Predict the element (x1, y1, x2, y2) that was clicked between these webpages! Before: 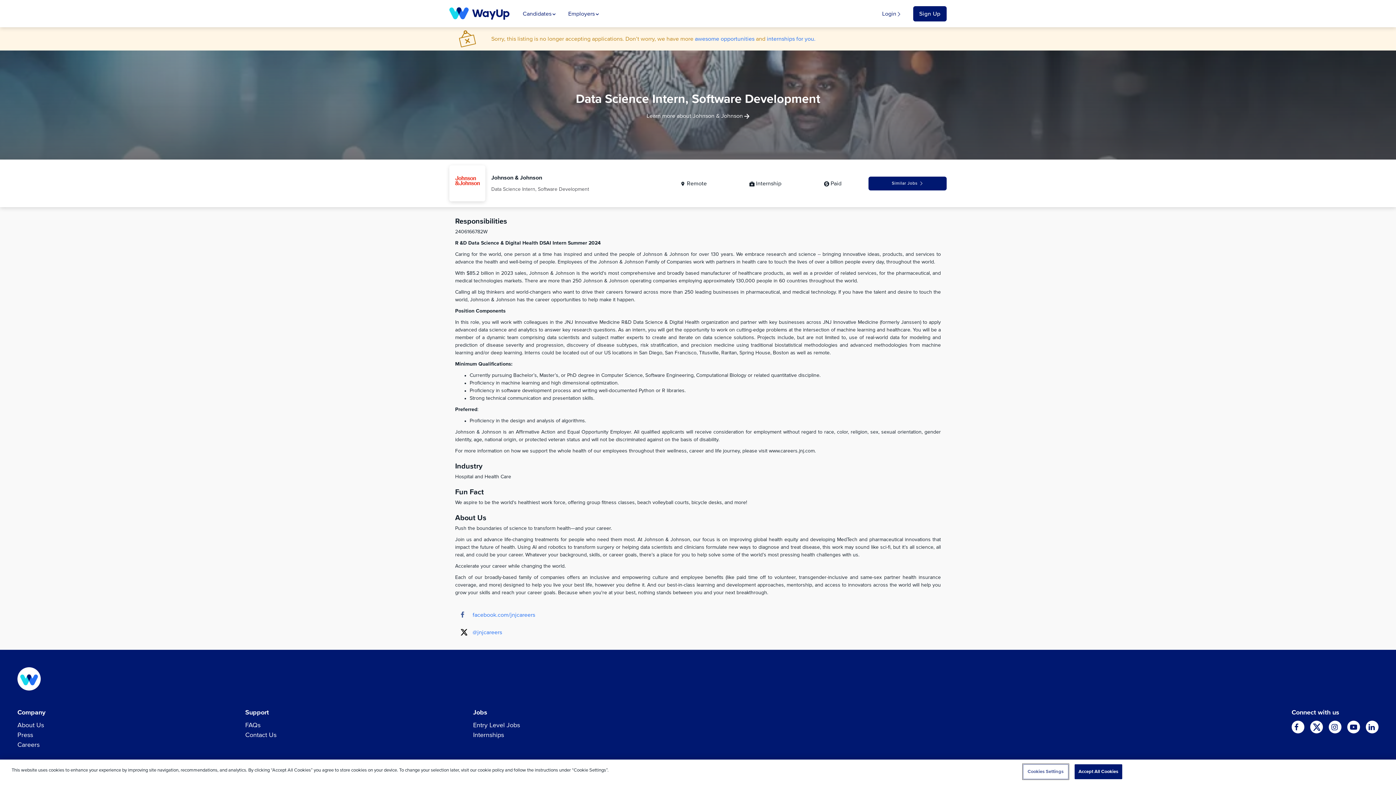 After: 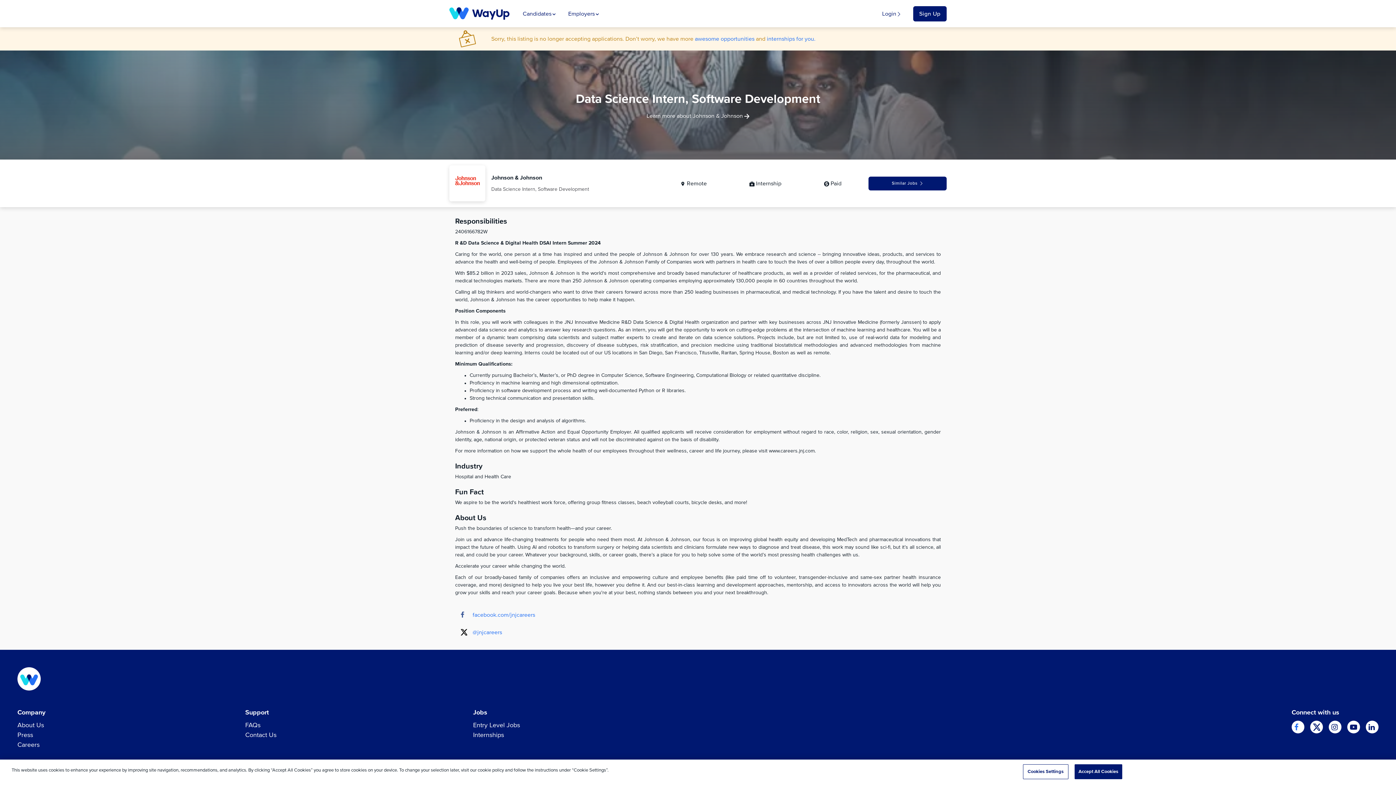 Action: bbox: (1291, 721, 1304, 733)